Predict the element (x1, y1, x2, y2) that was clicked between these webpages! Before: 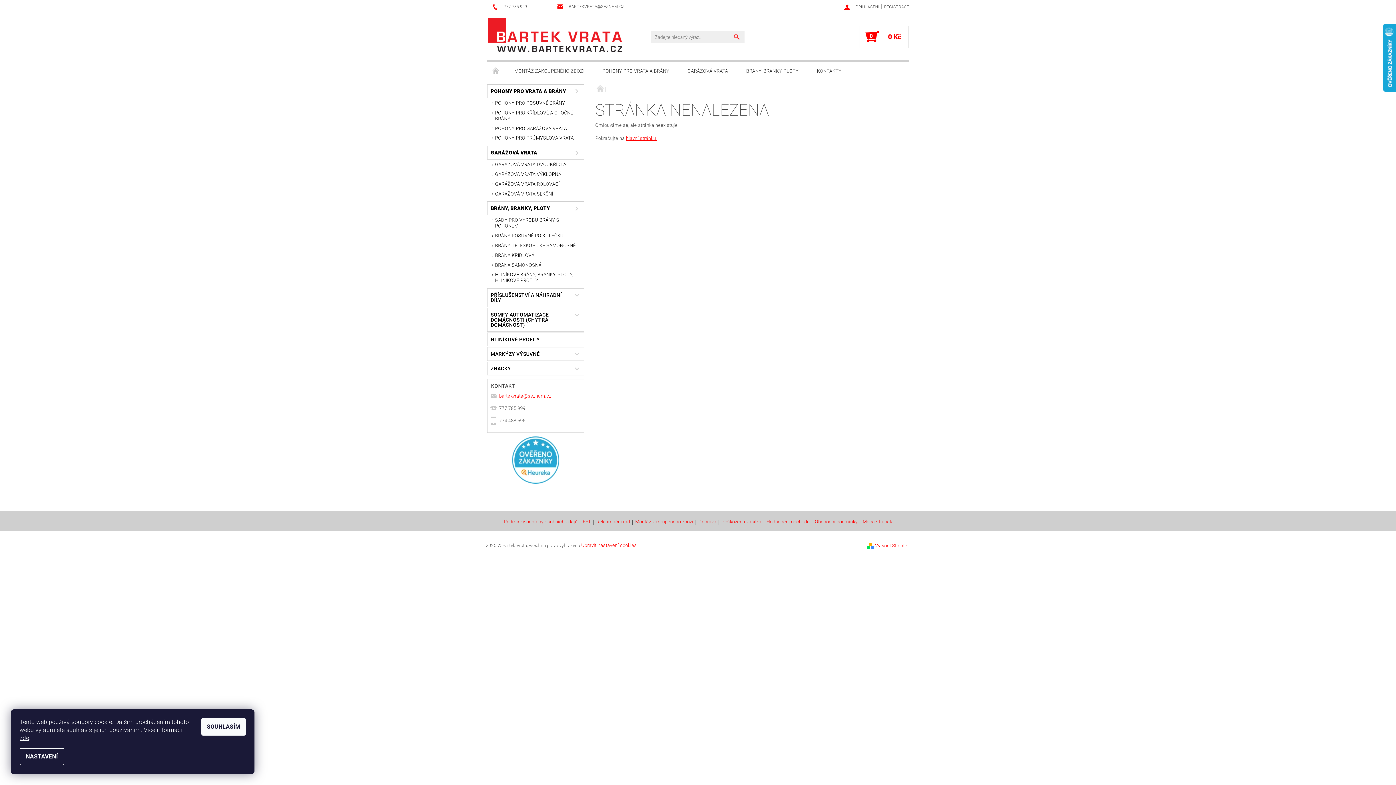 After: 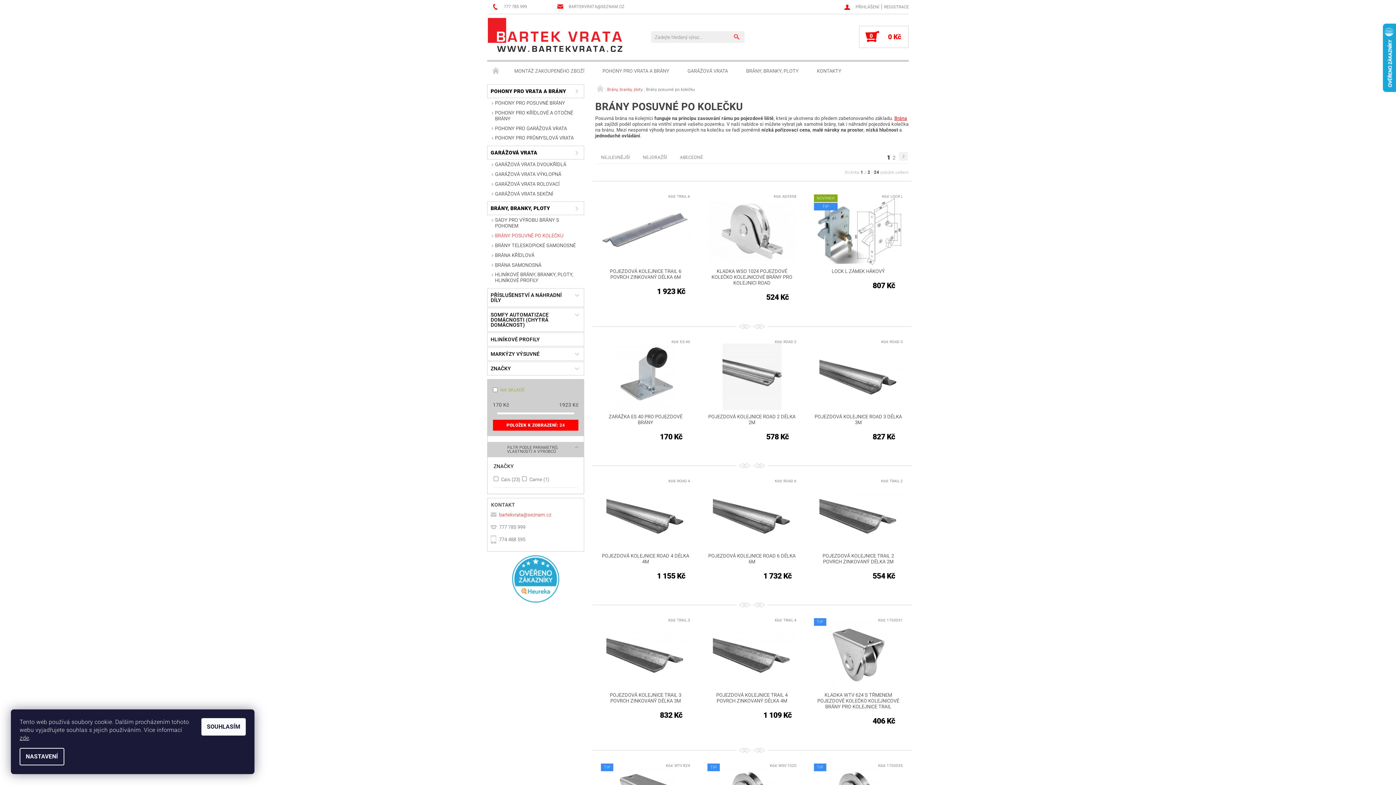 Action: label: BRÁNY POSUVNÉ PO KOLEČKU bbox: (487, 231, 584, 240)